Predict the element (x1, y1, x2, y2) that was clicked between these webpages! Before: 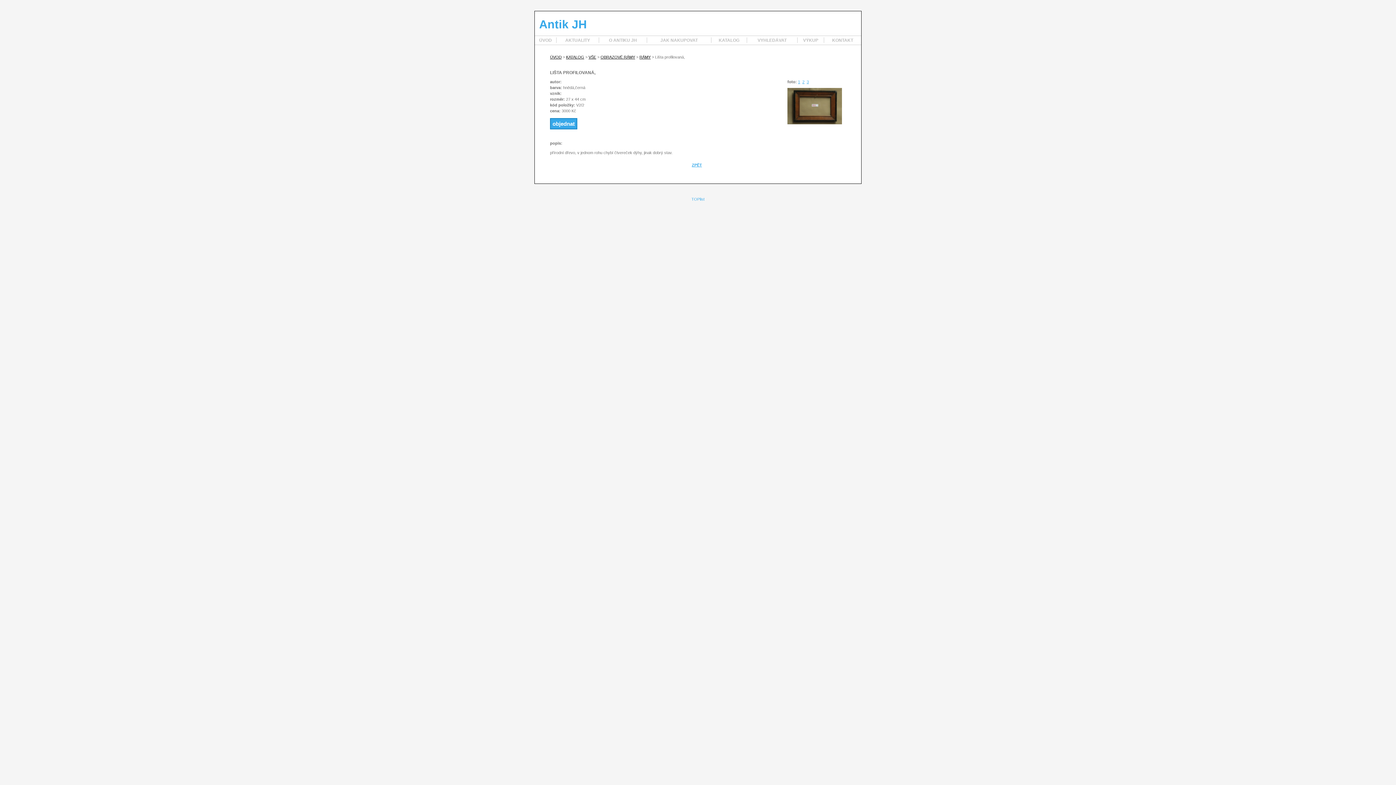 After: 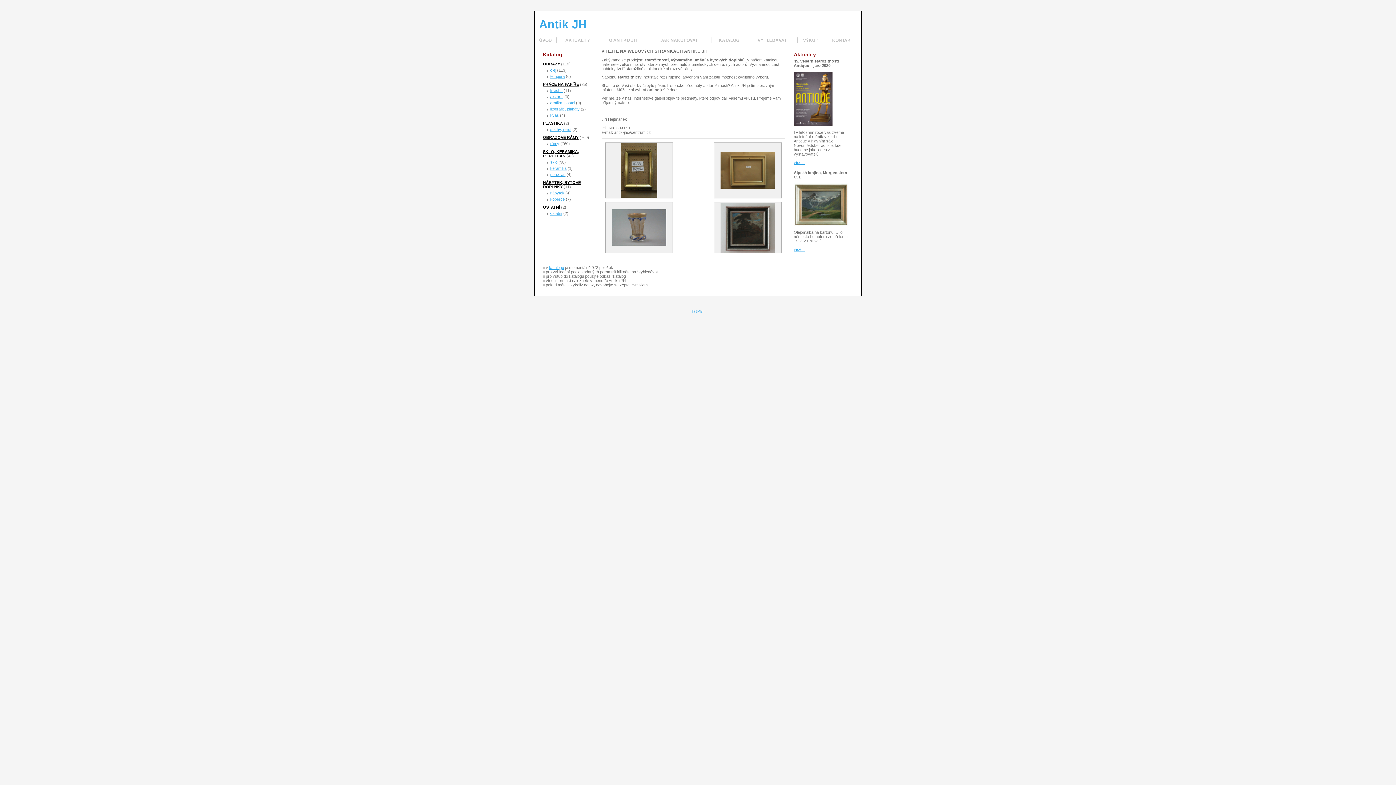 Action: label: ÚVOD bbox: (539, 37, 552, 42)